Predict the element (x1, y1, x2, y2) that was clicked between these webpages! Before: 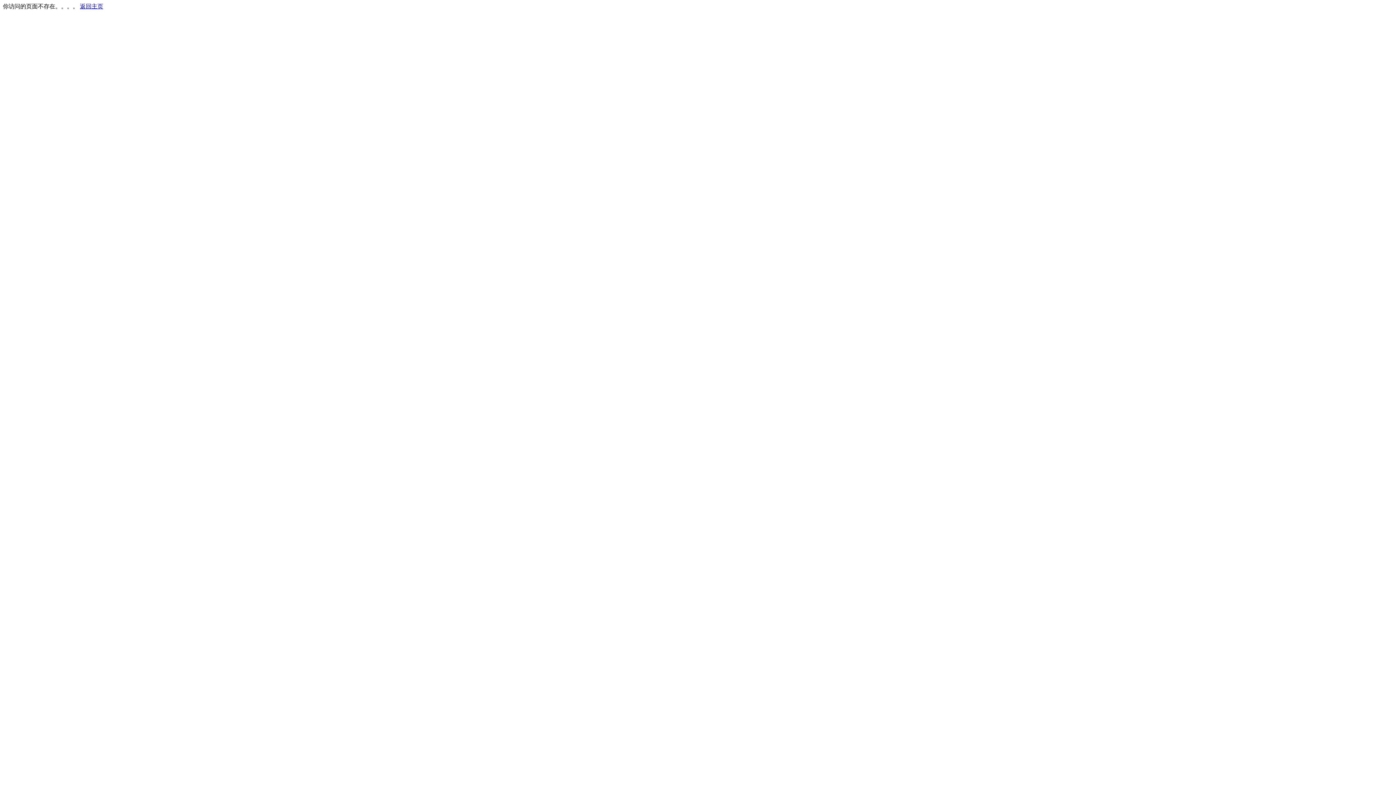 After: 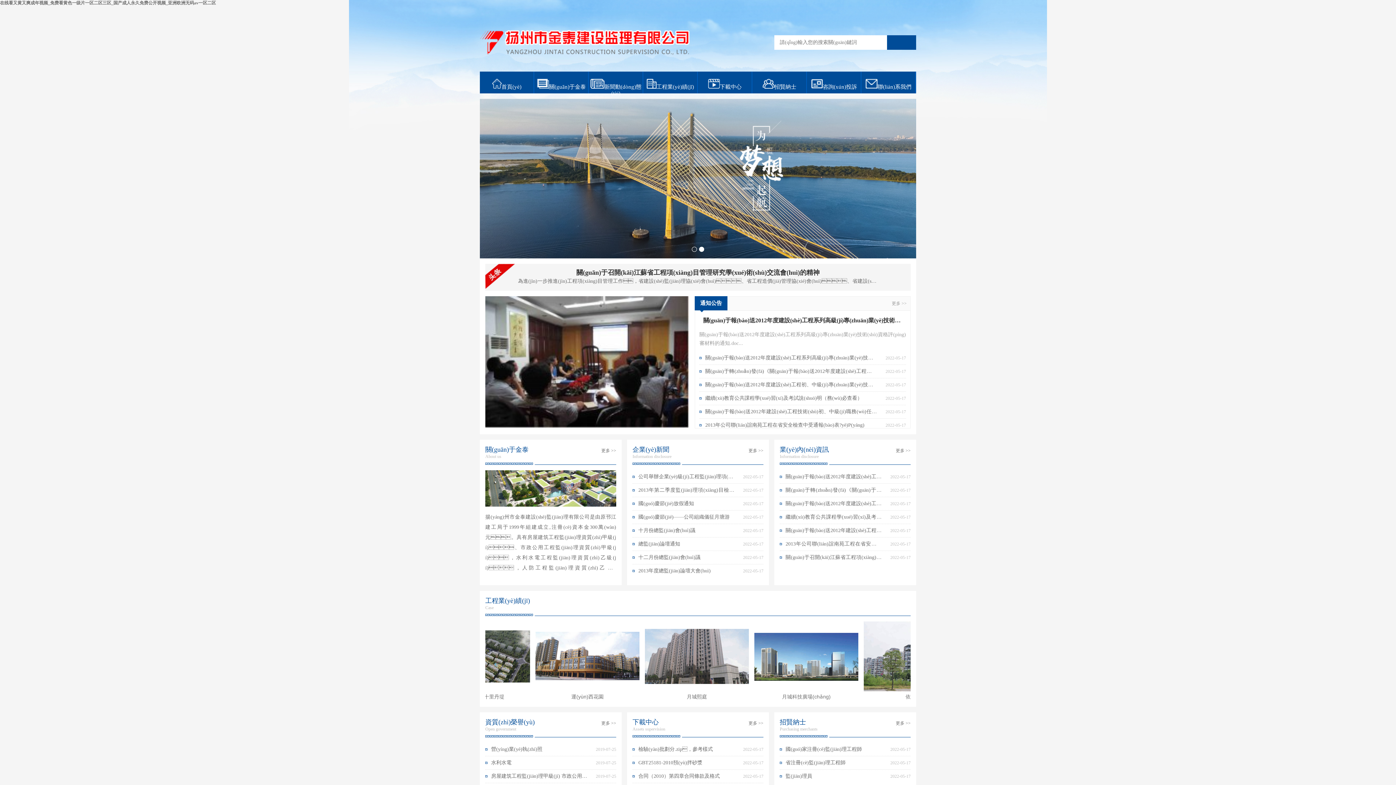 Action: bbox: (80, 3, 103, 9) label: 返回主页